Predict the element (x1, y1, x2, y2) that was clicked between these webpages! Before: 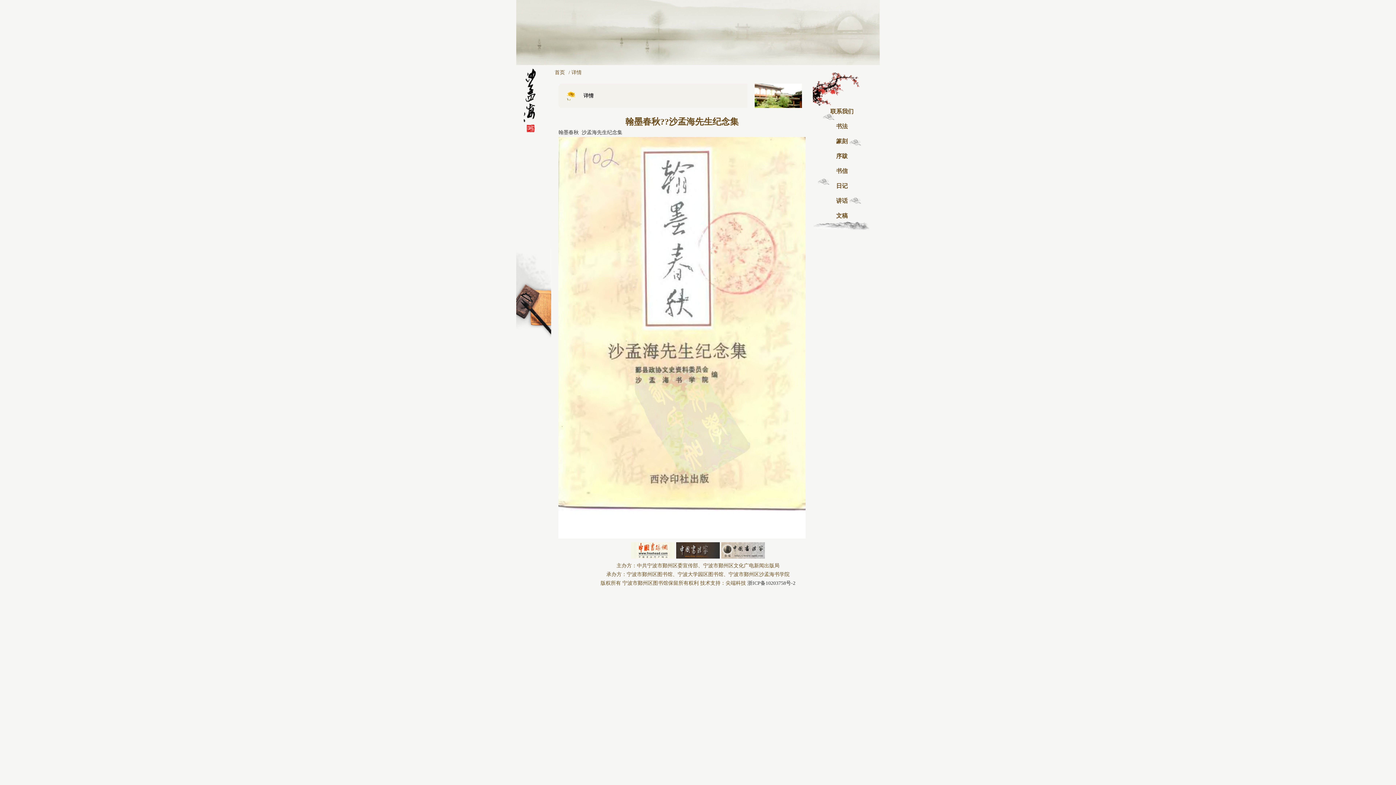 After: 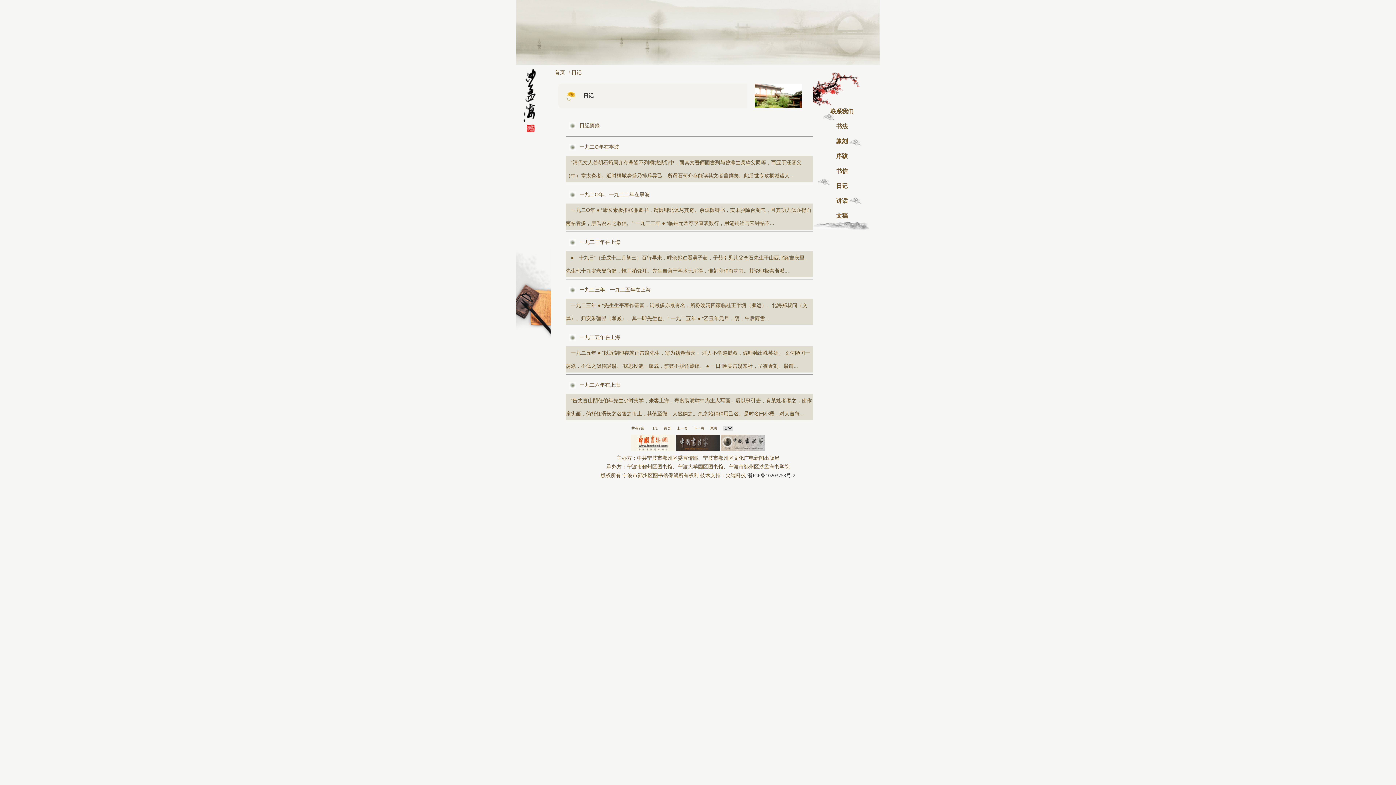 Action: label: 日记 bbox: (813, 179, 871, 192)